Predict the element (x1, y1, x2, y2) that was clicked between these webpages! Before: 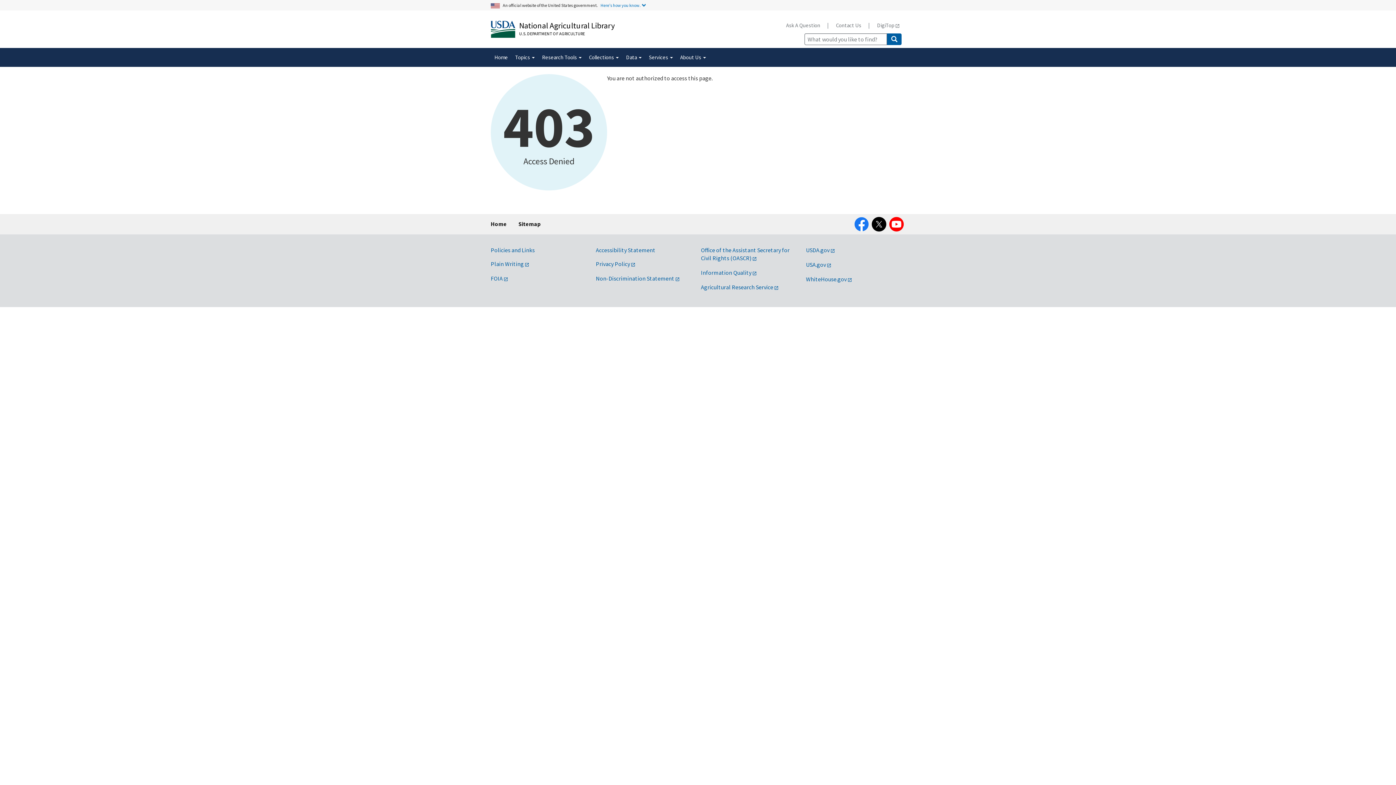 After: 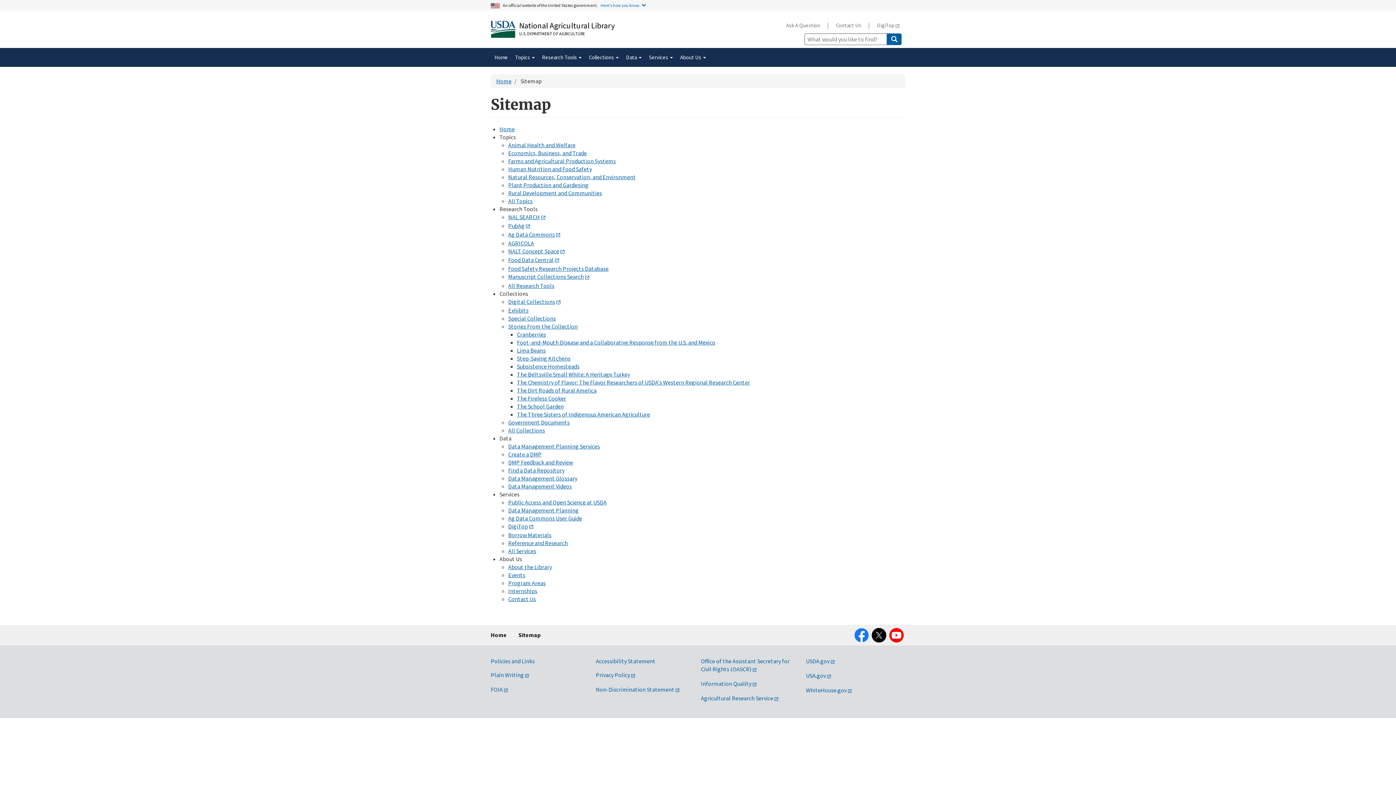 Action: bbox: (518, 214, 540, 233) label: Sitemap